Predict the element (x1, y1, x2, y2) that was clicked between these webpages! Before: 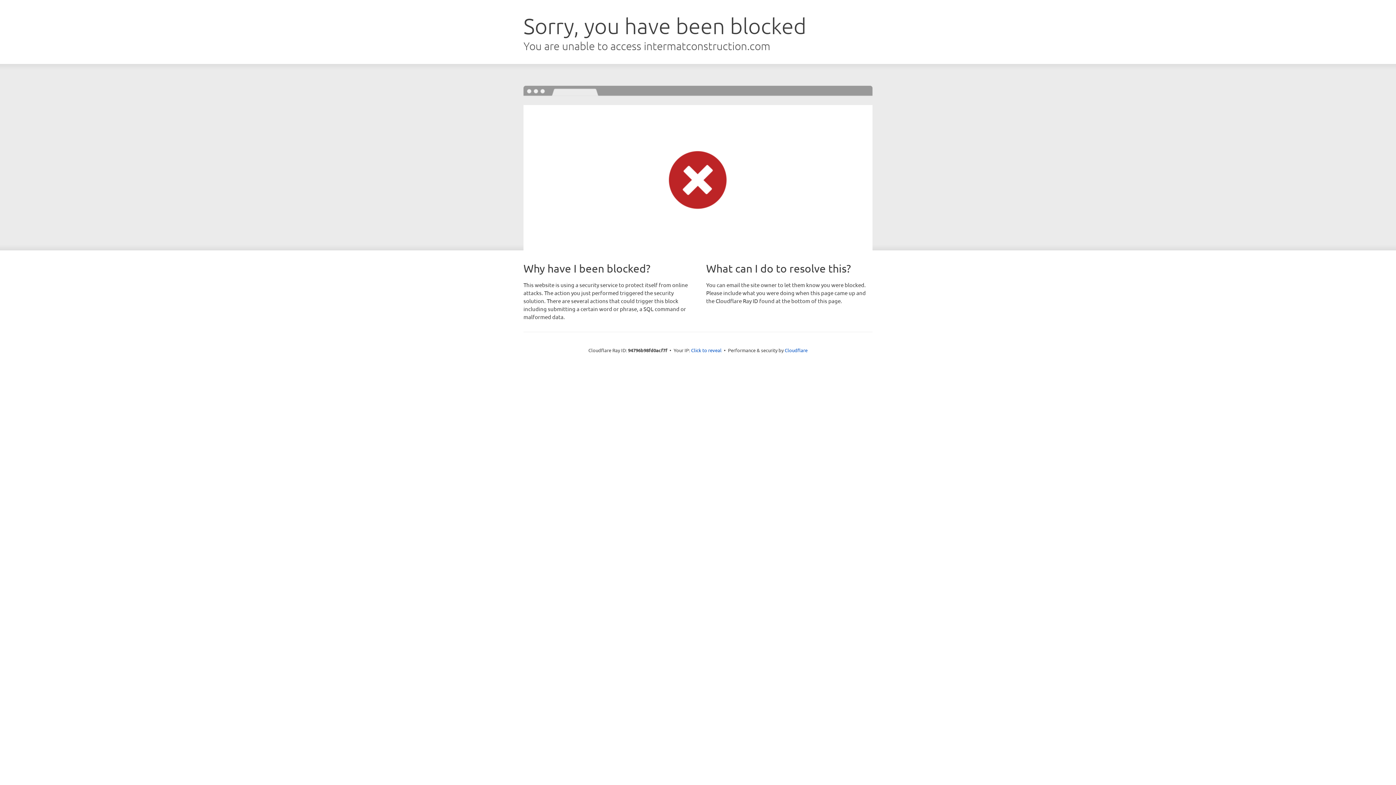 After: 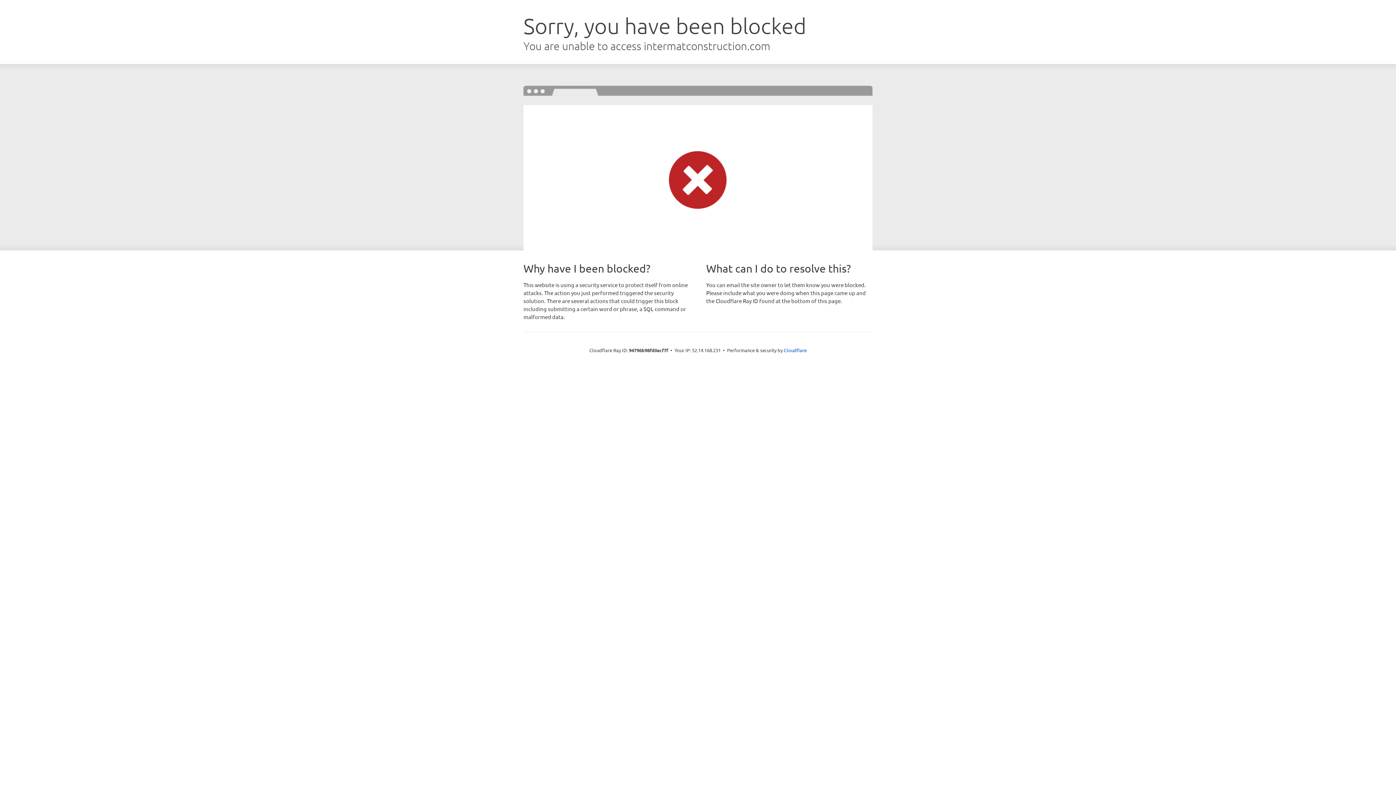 Action: label: Click to reveal bbox: (691, 346, 721, 353)